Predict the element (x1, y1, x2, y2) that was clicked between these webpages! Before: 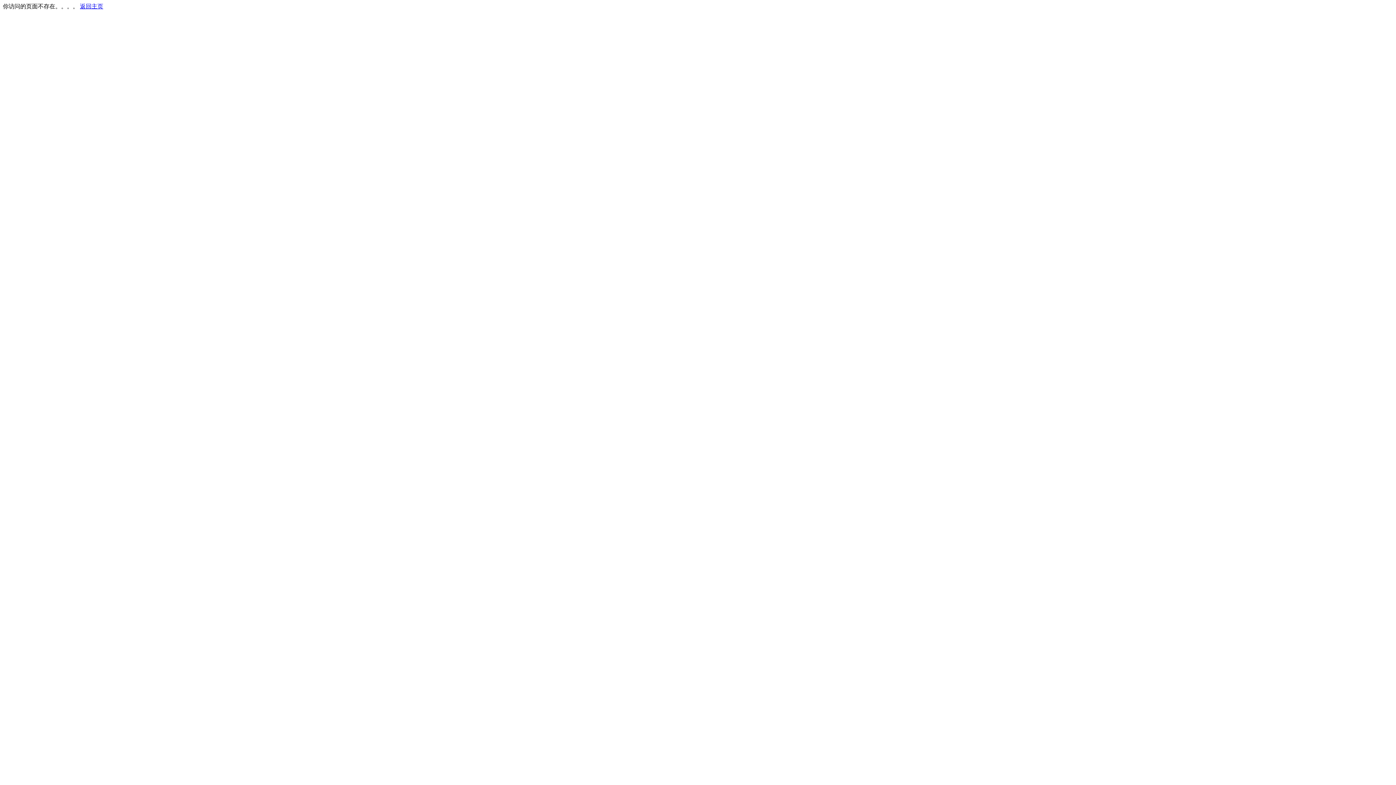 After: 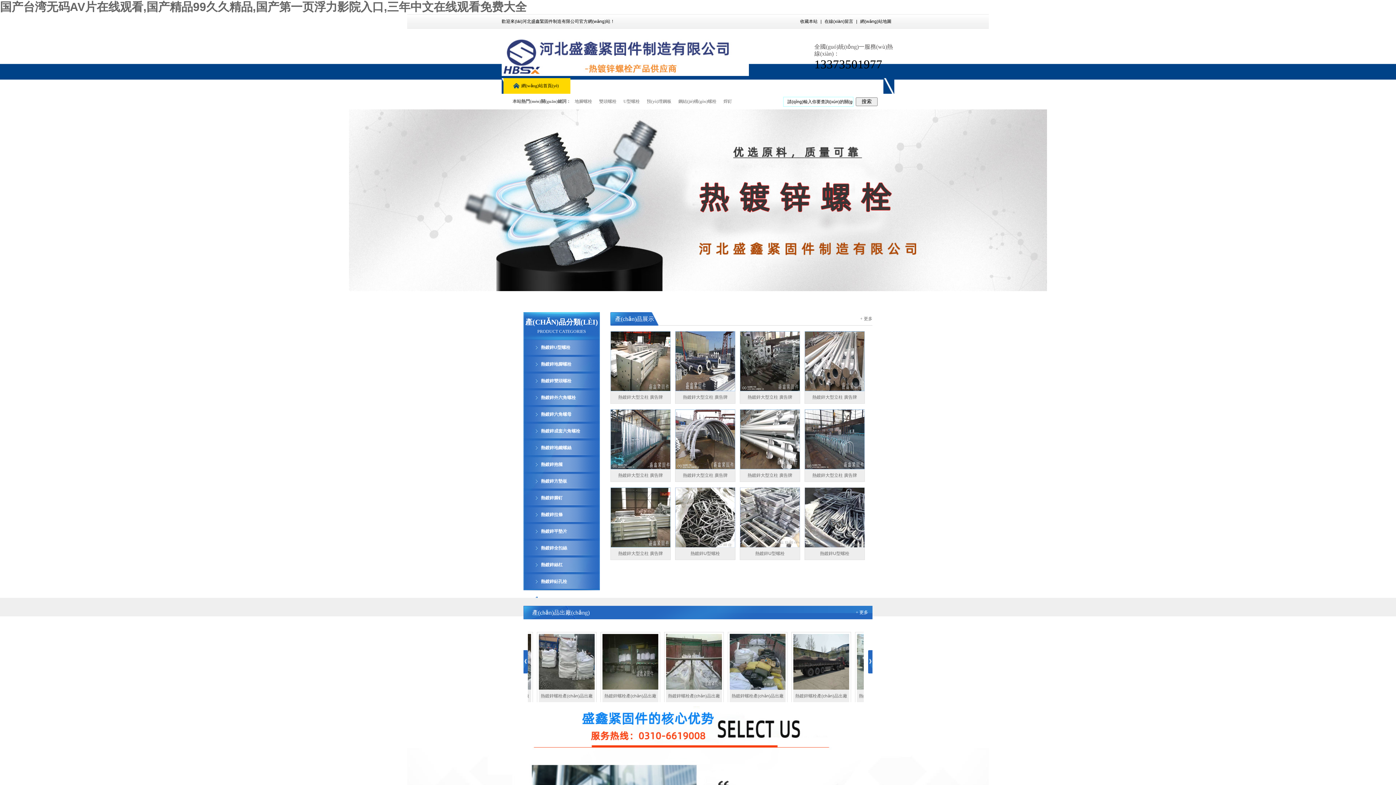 Action: bbox: (80, 3, 103, 9) label: 返回主页